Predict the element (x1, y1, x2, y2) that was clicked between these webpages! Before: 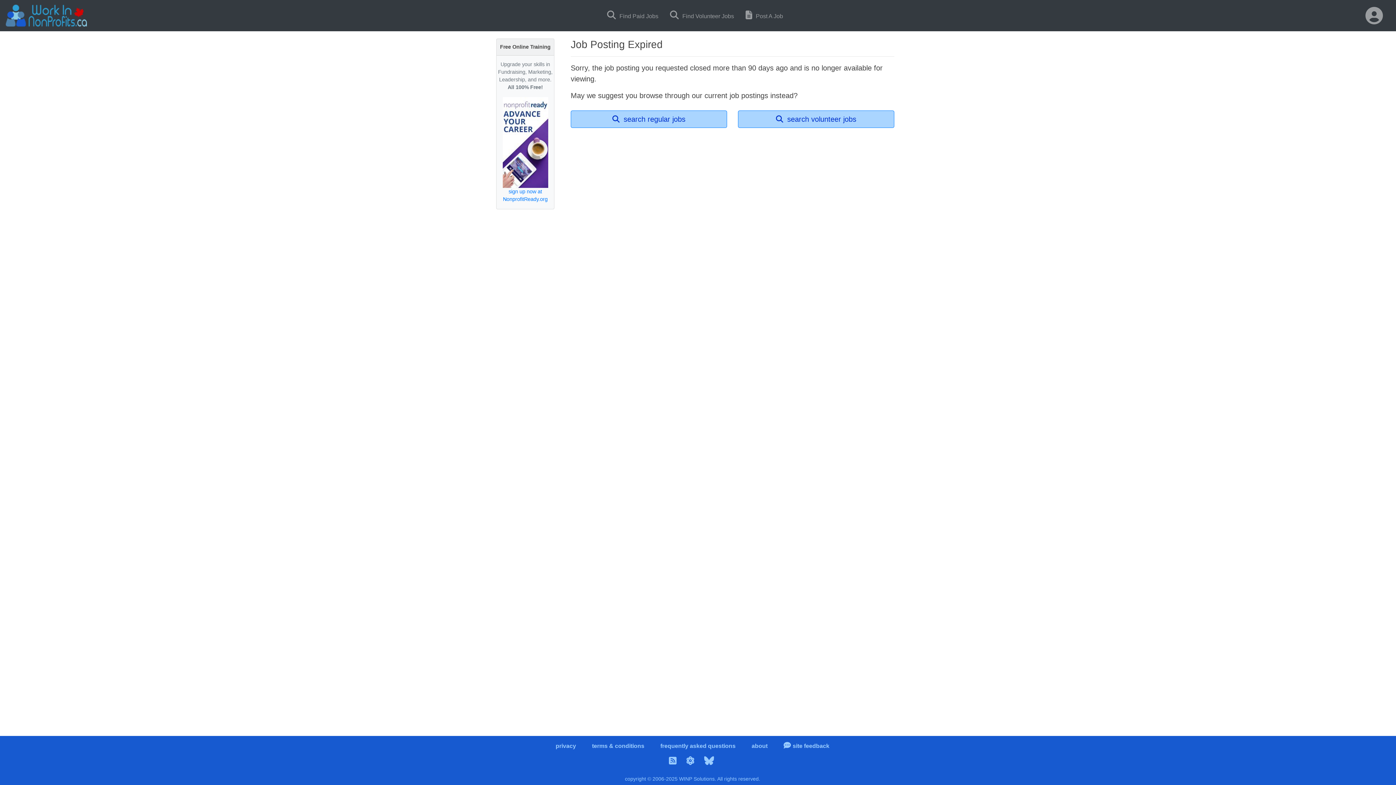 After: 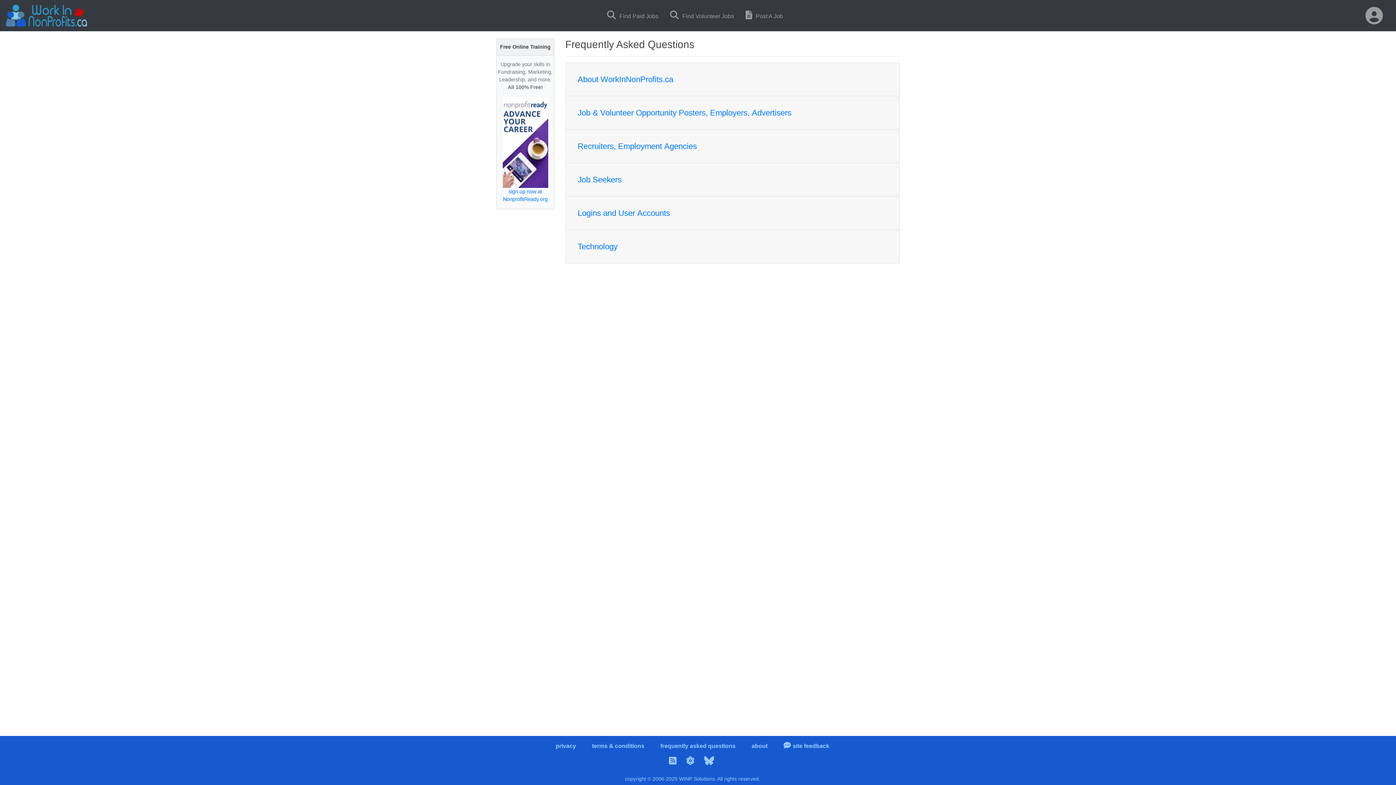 Action: label: frequently asked questions bbox: (660, 743, 735, 749)